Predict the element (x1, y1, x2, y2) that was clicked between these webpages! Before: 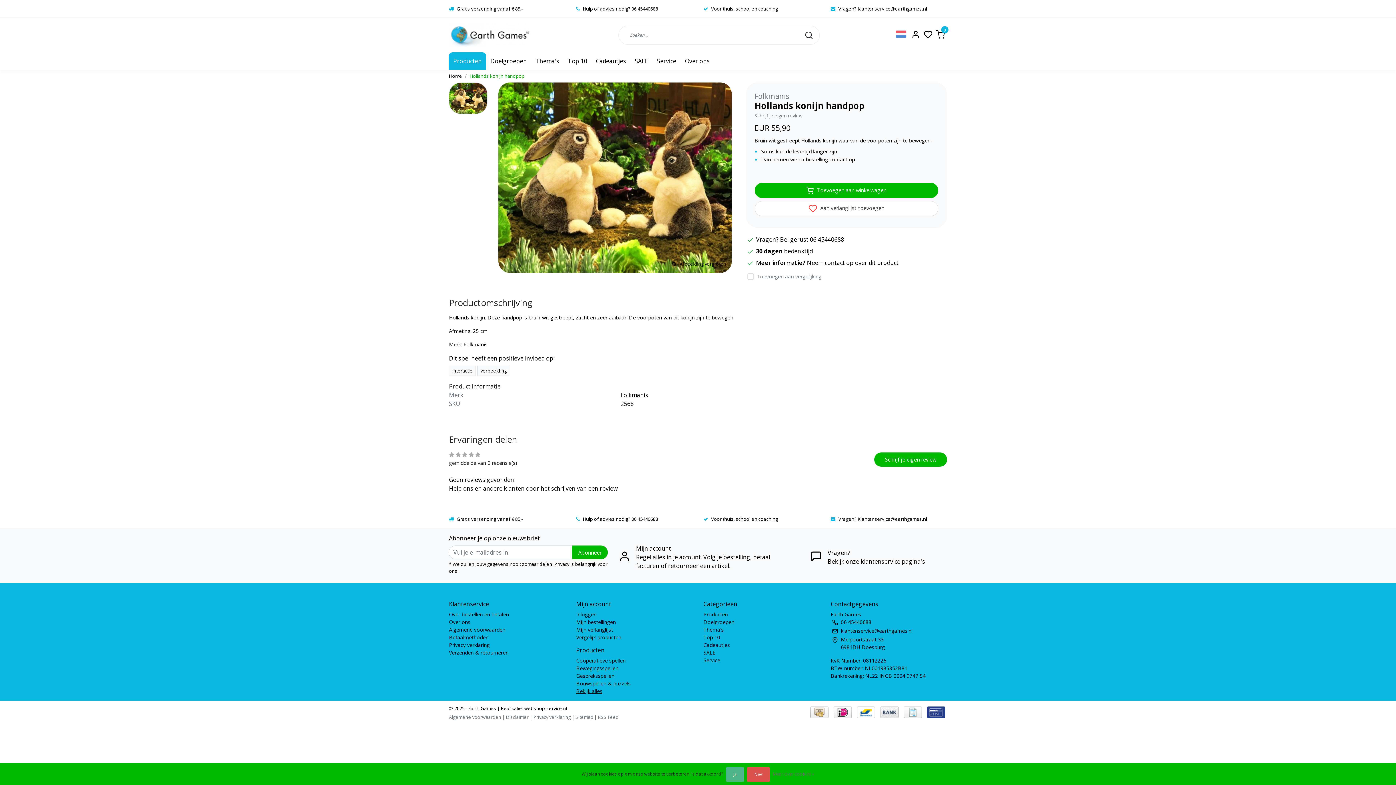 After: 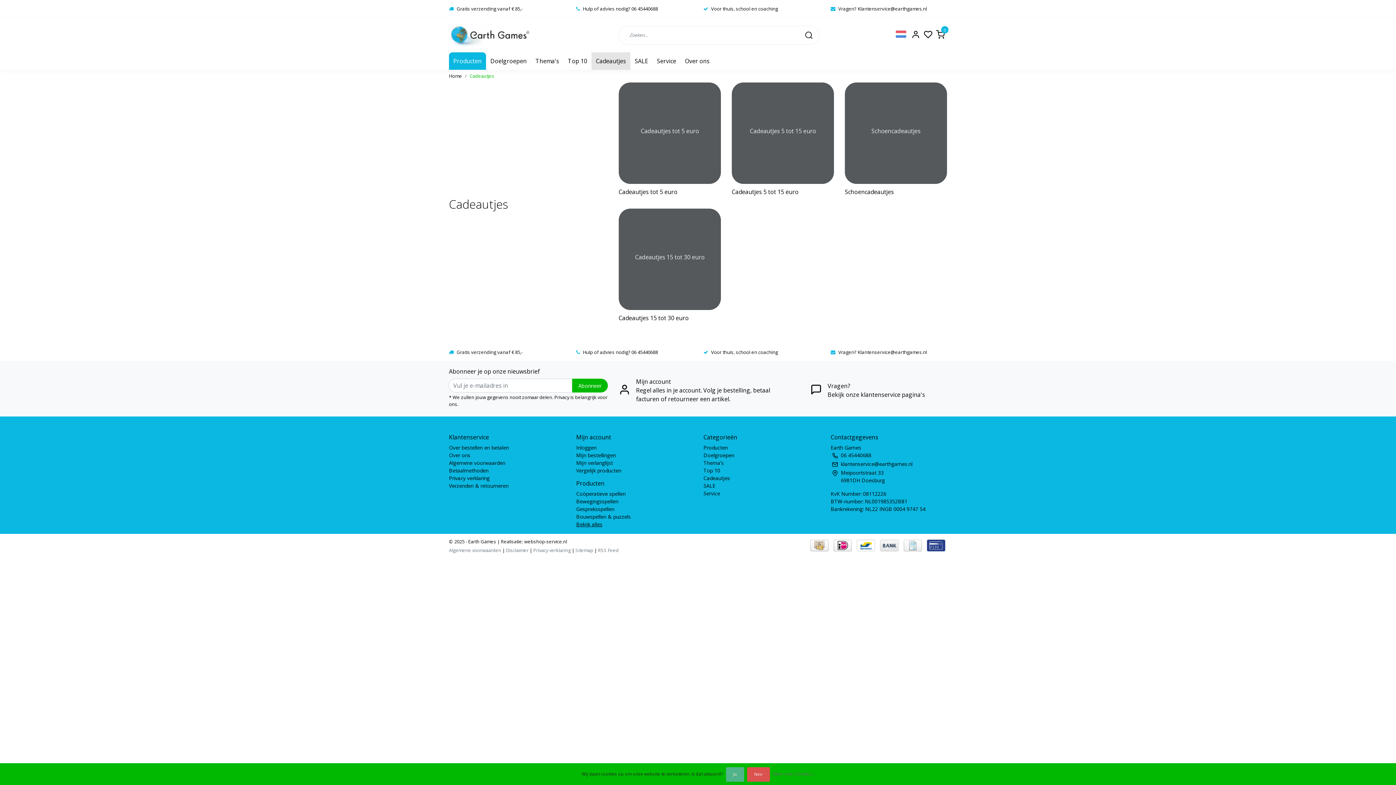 Action: bbox: (591, 52, 630, 69) label: Cadeautjes